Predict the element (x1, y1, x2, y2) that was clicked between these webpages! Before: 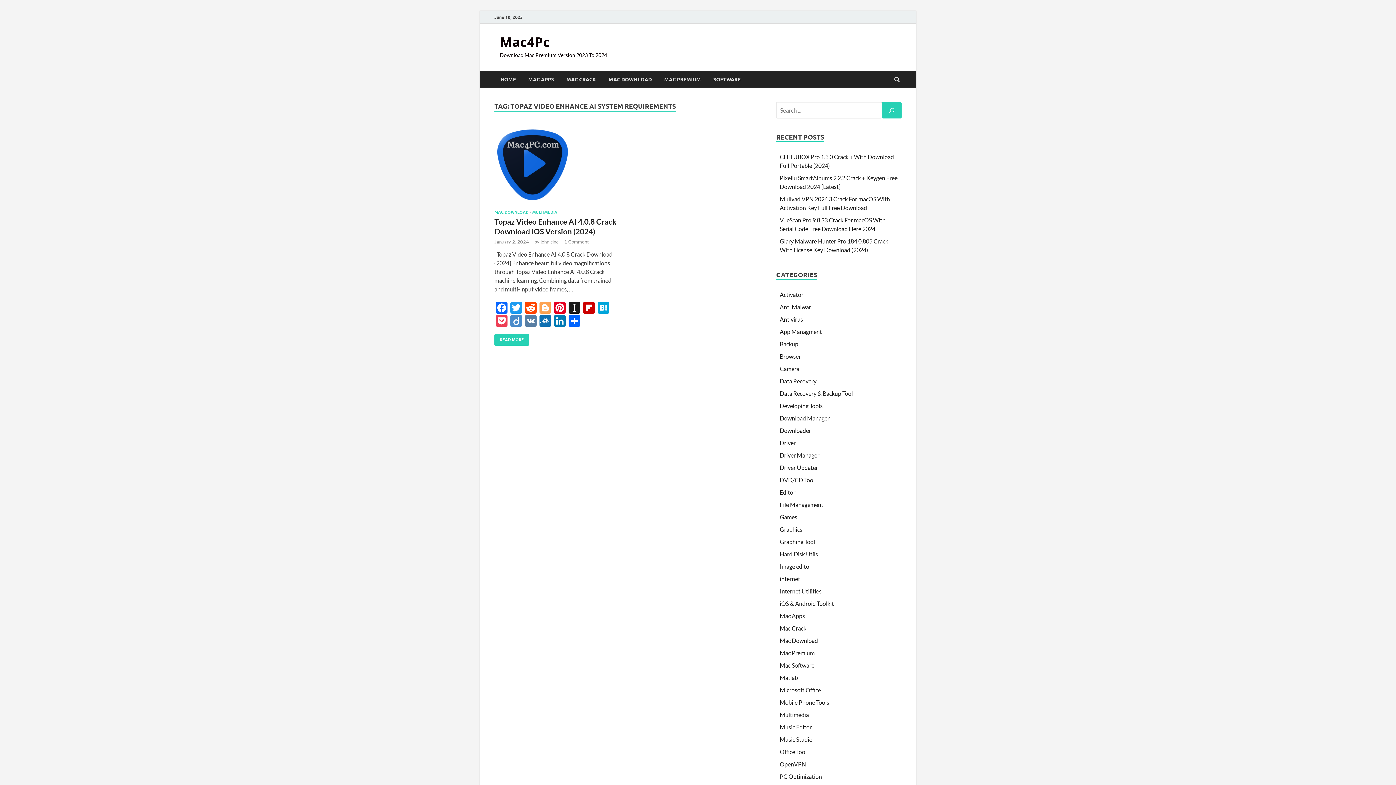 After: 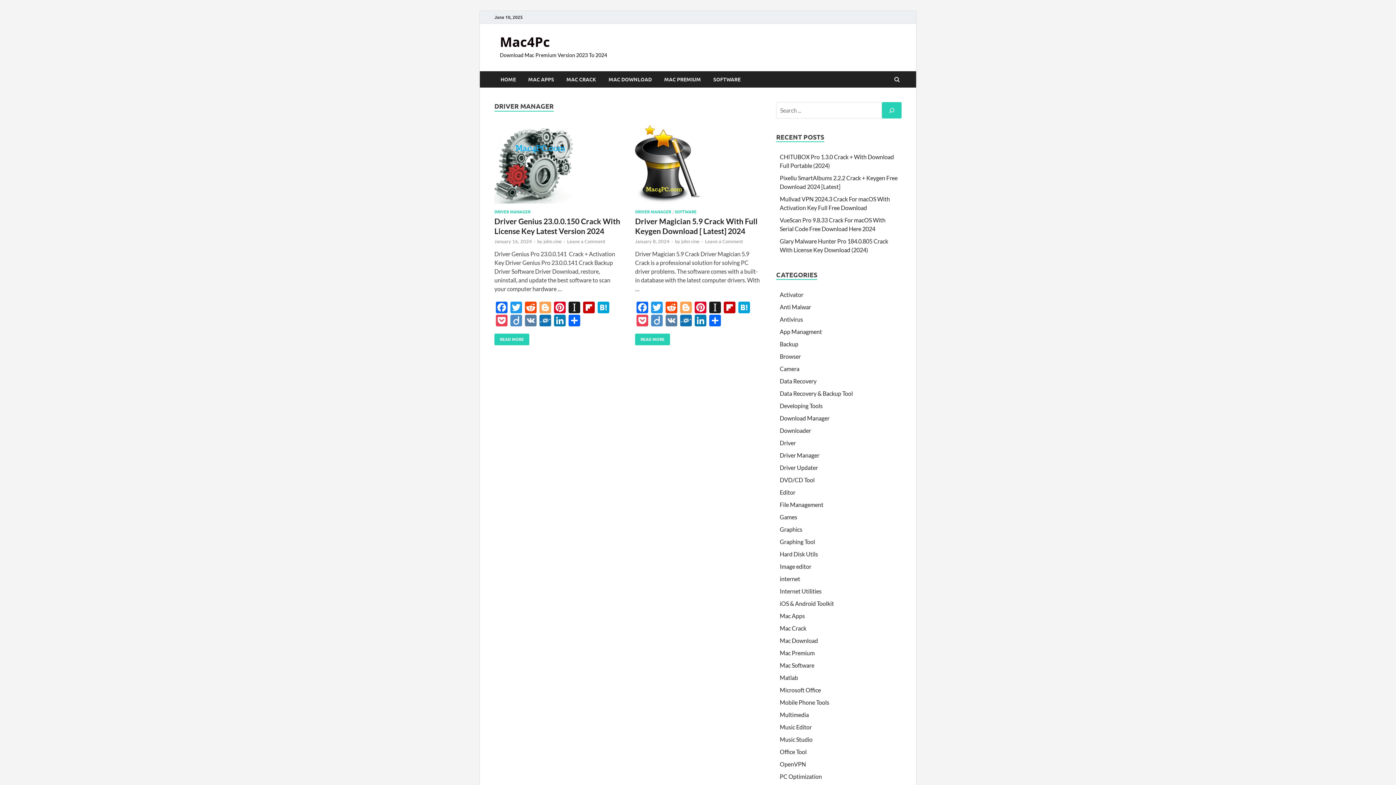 Action: bbox: (780, 452, 819, 458) label: Driver Manager